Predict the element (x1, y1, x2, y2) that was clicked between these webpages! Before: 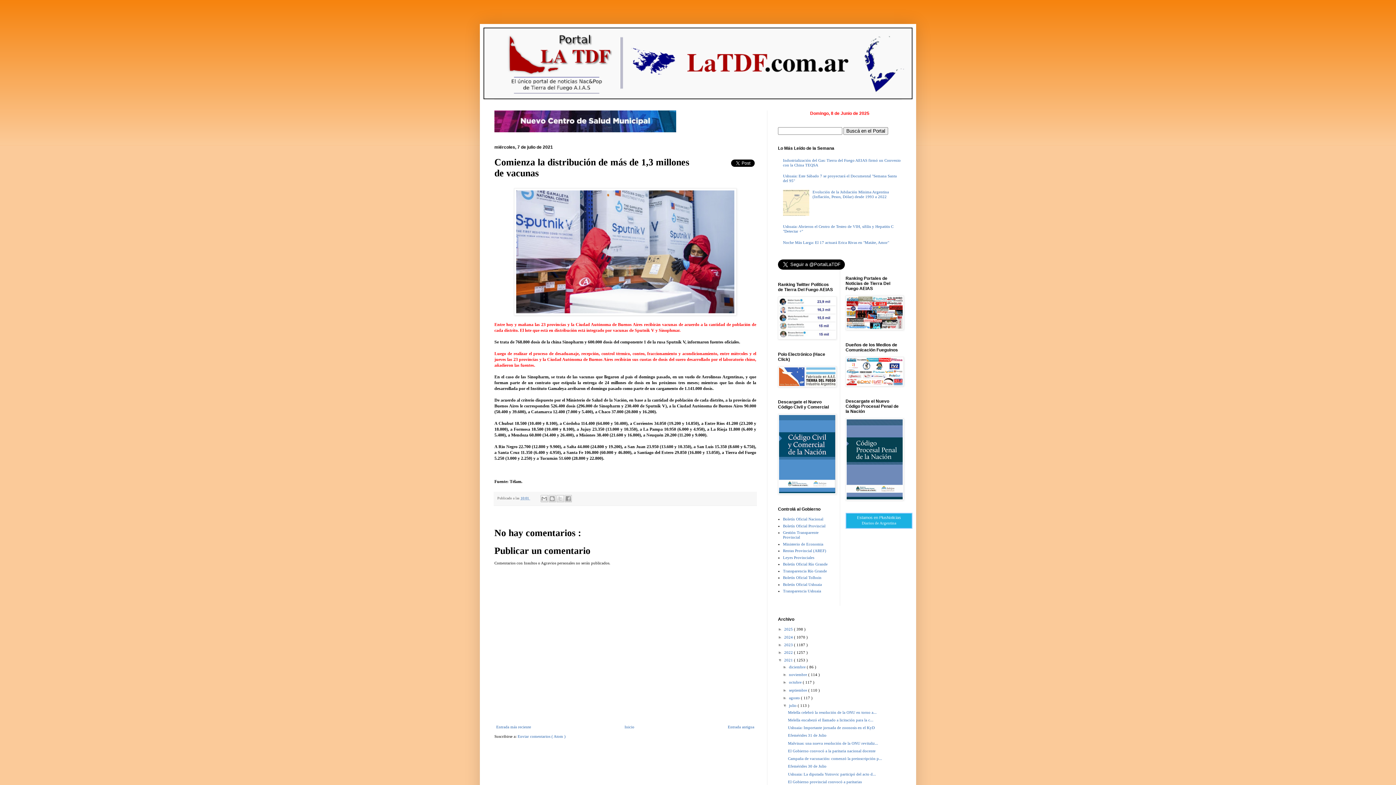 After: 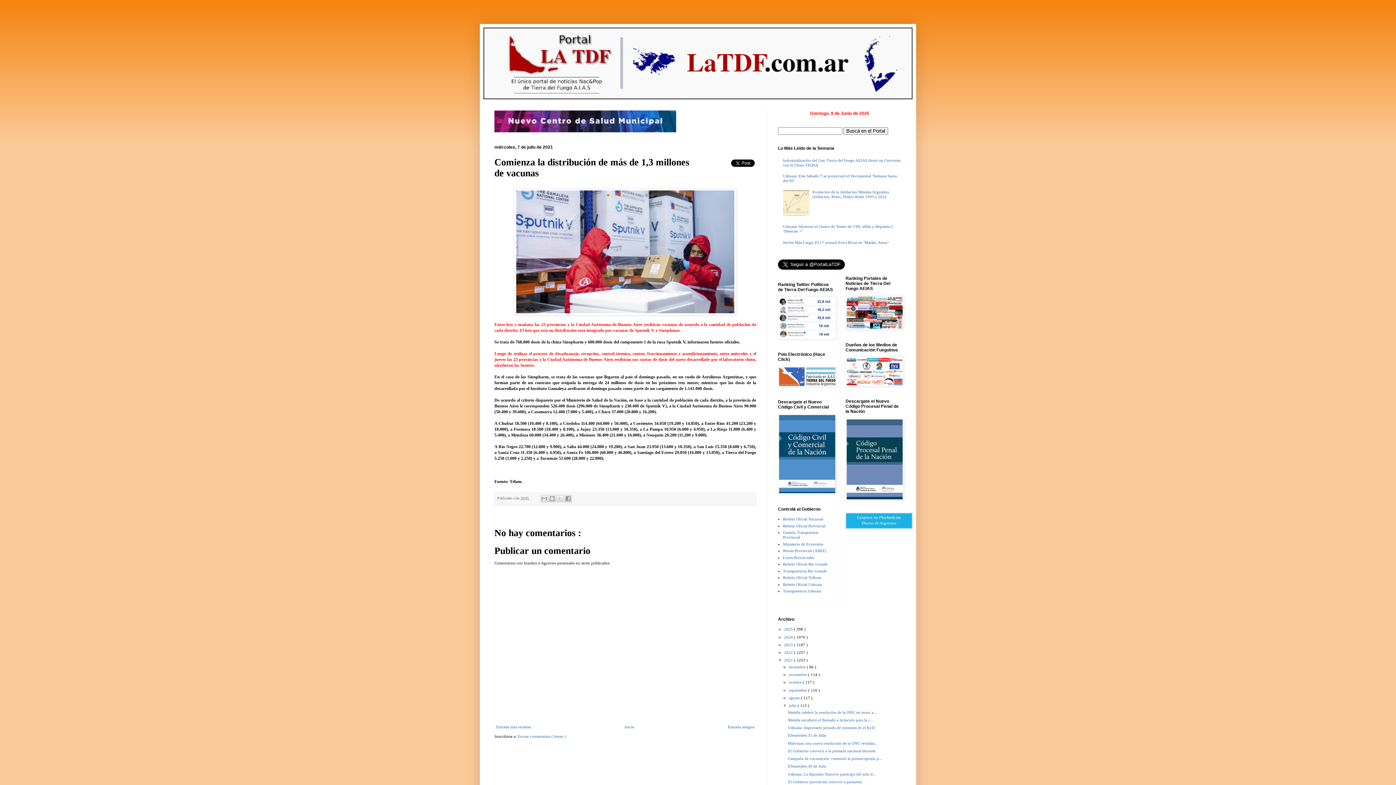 Action: bbox: (778, 383, 836, 387)